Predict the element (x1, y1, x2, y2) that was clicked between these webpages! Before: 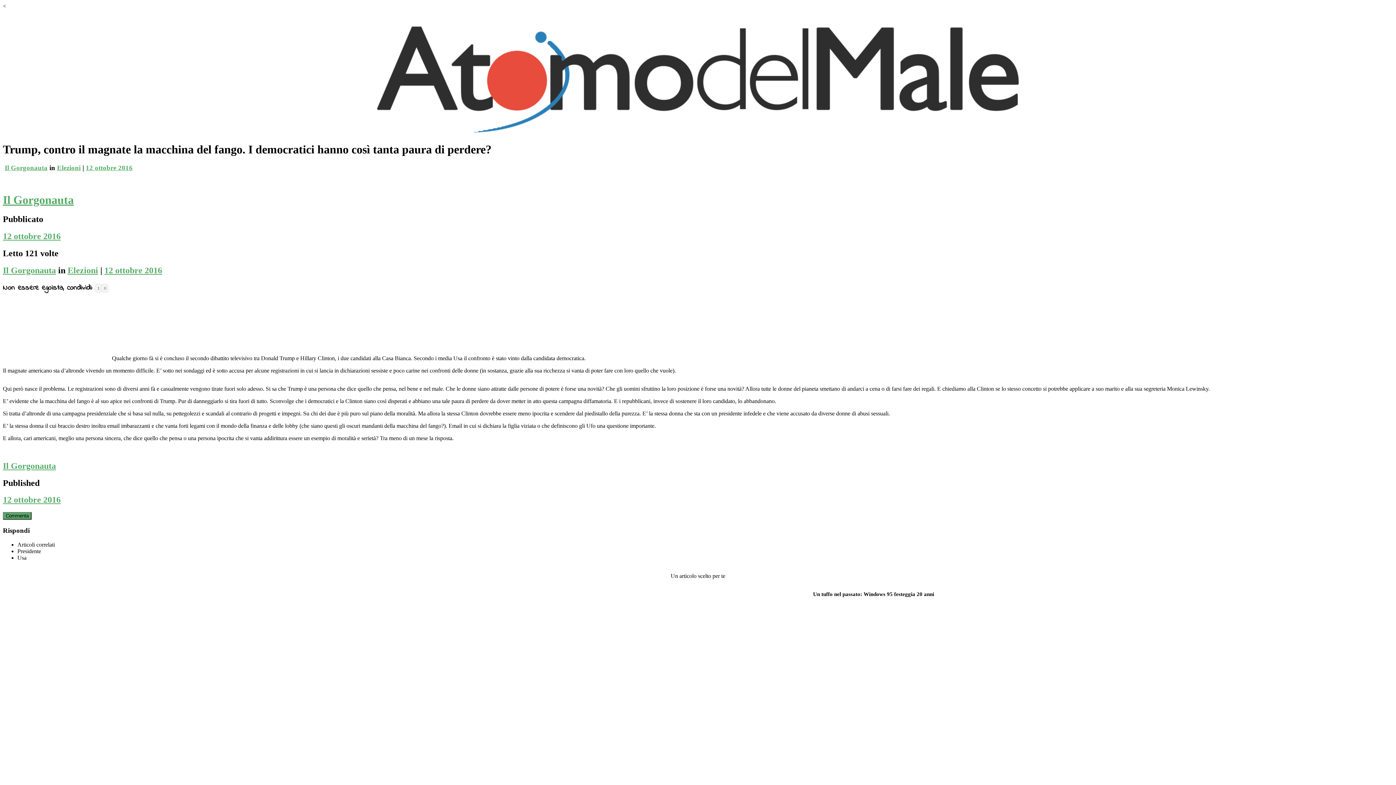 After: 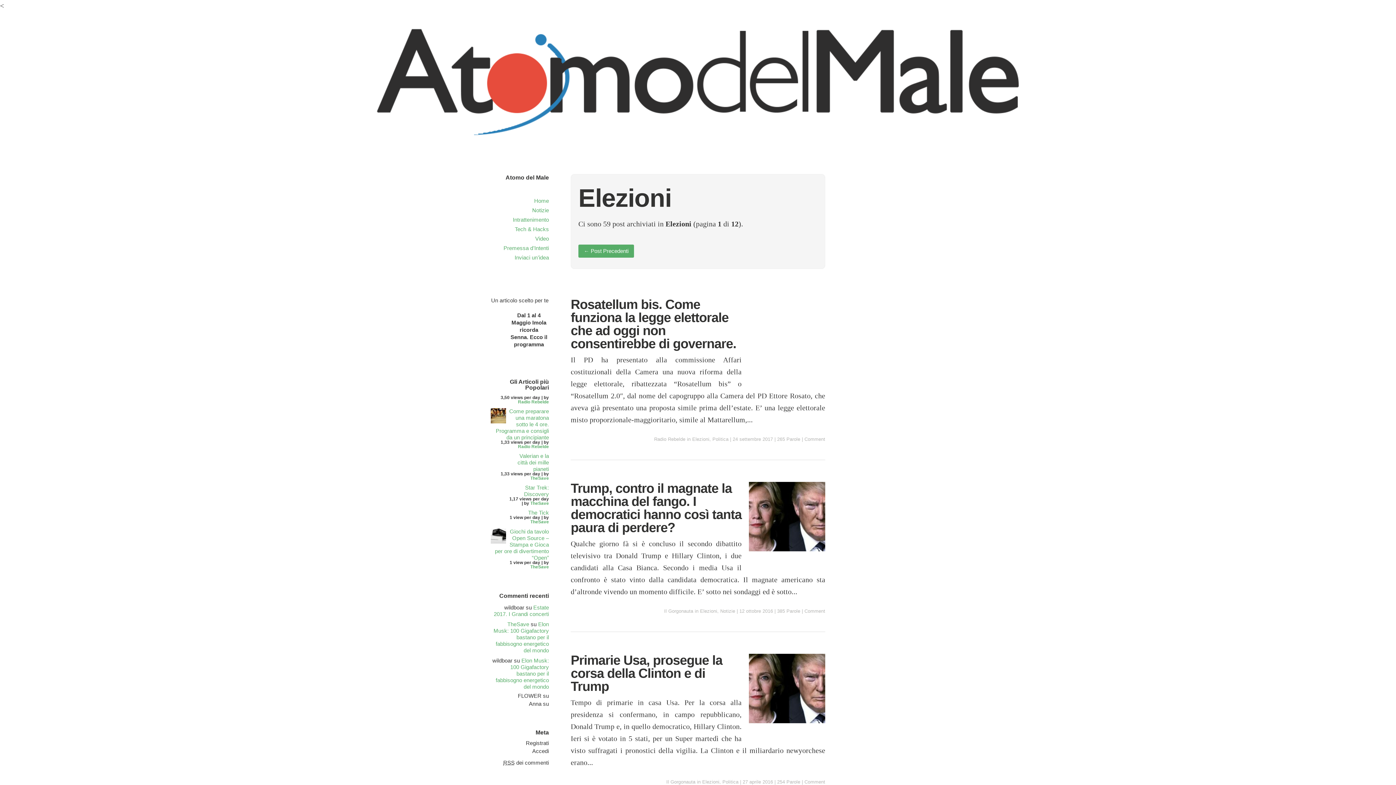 Action: bbox: (67, 265, 98, 275) label: Elezioni